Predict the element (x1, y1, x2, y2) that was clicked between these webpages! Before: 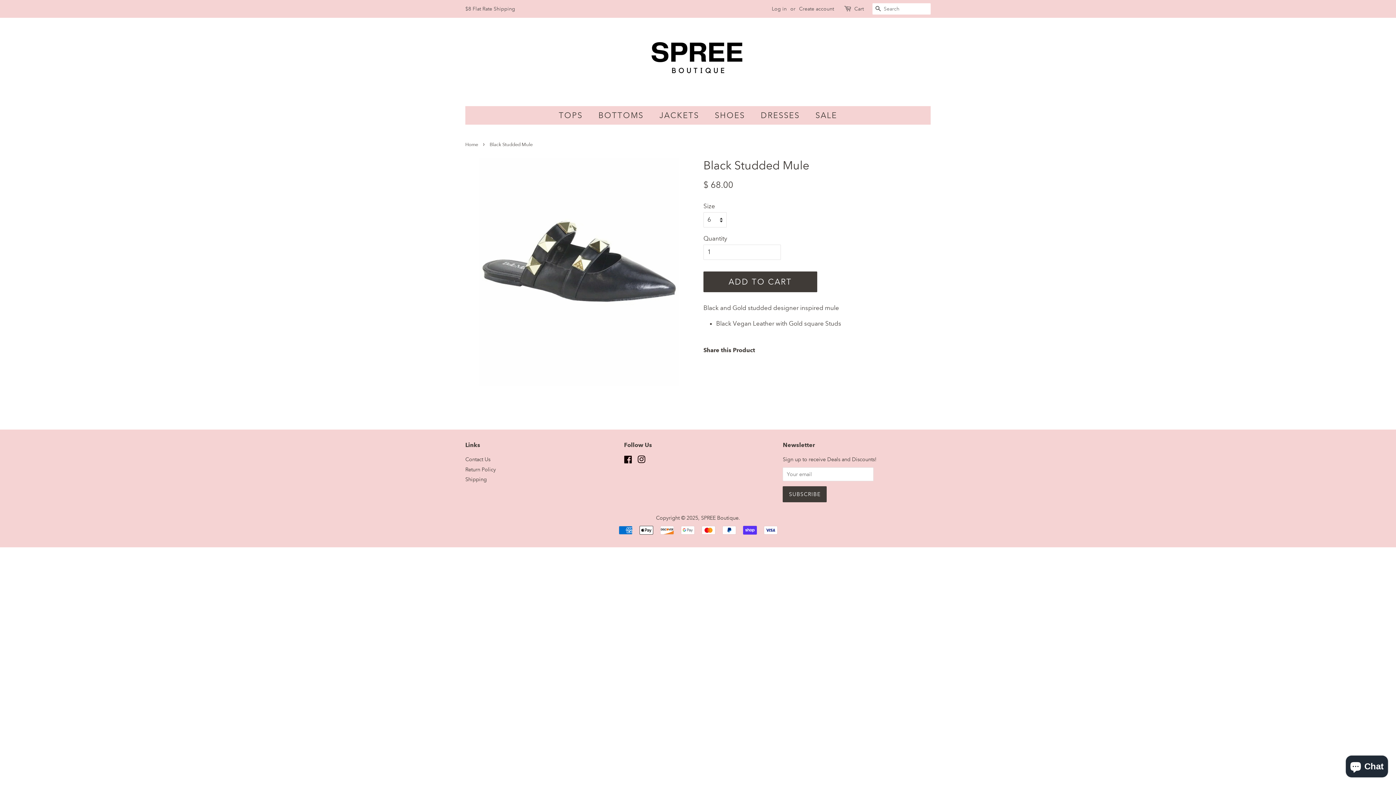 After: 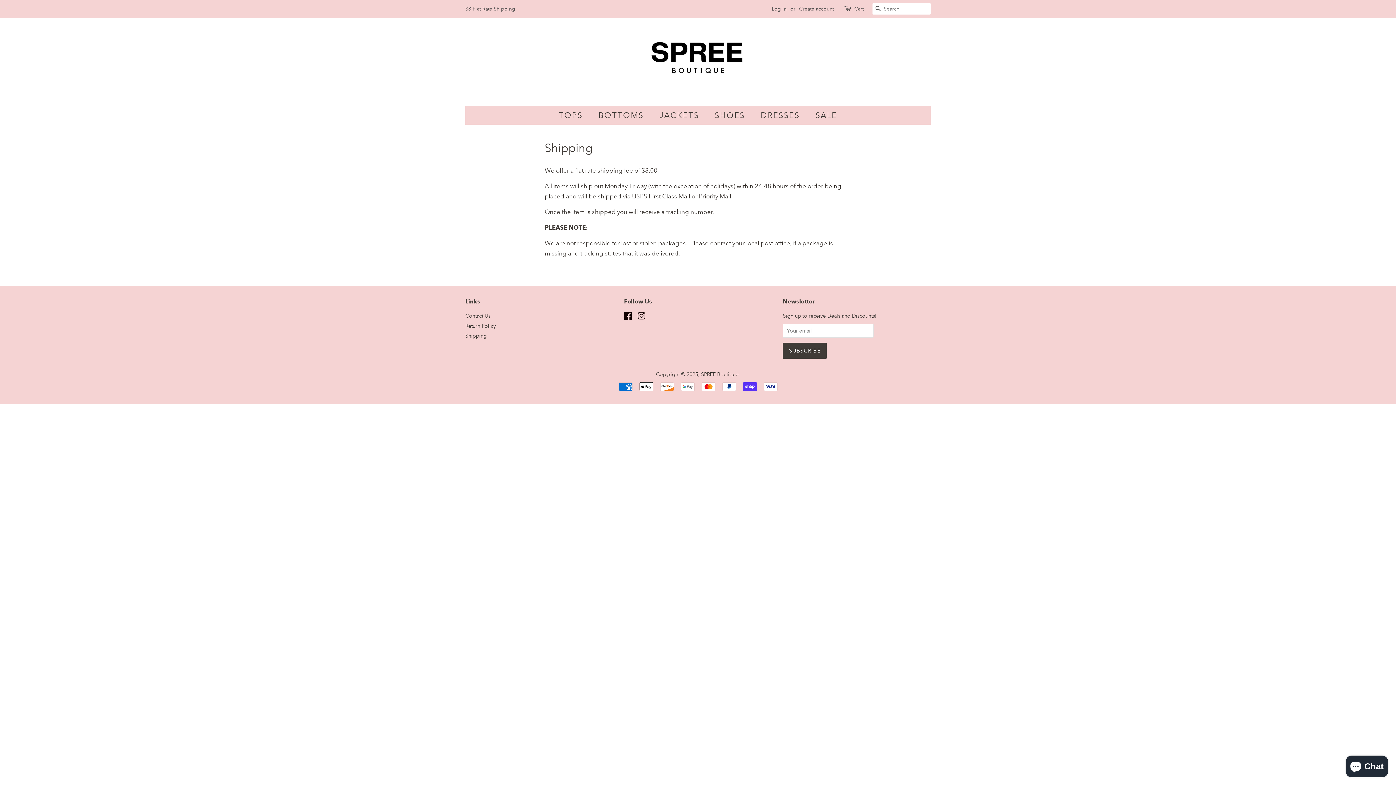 Action: label: Shipping bbox: (465, 476, 486, 482)